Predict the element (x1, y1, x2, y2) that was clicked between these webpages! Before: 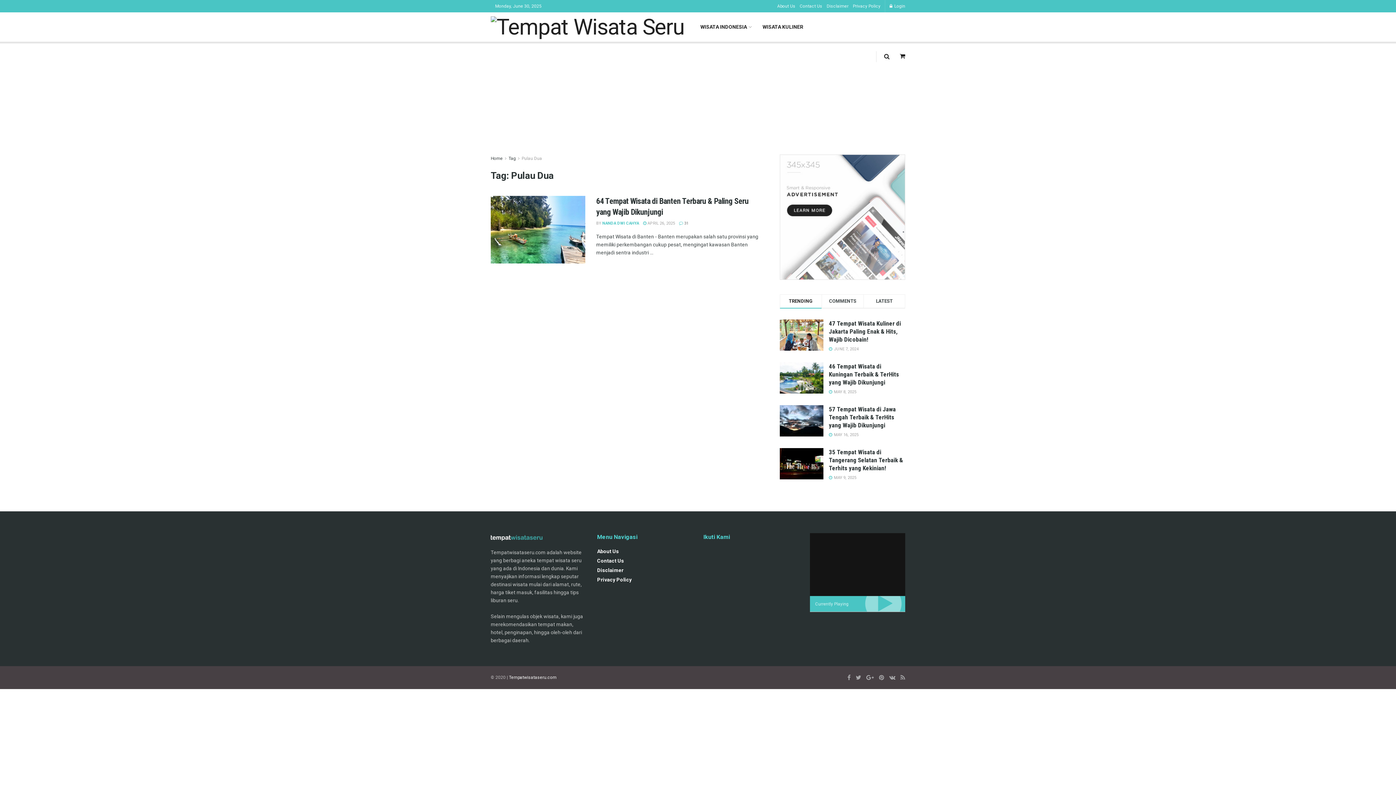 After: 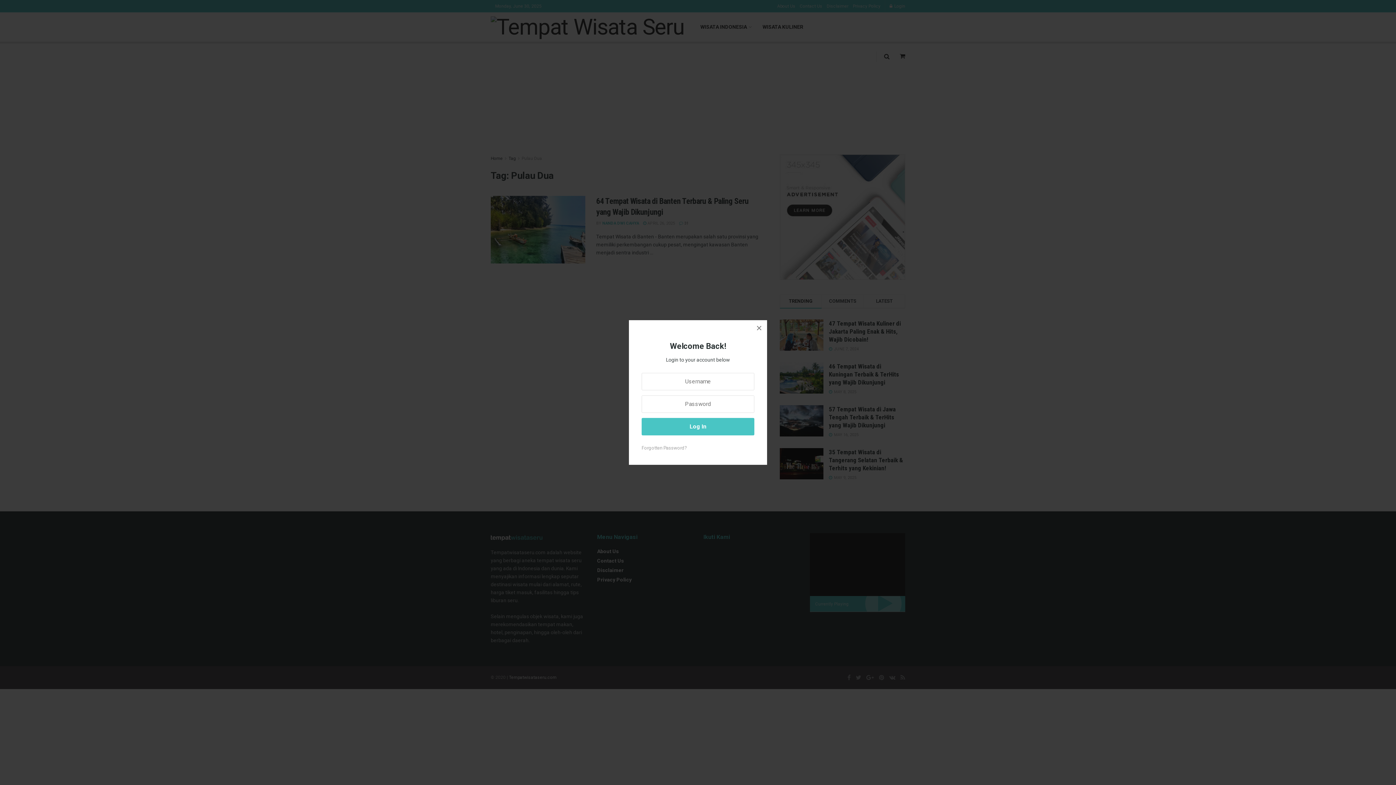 Action: label:  Login bbox: (889, 0, 905, 12)